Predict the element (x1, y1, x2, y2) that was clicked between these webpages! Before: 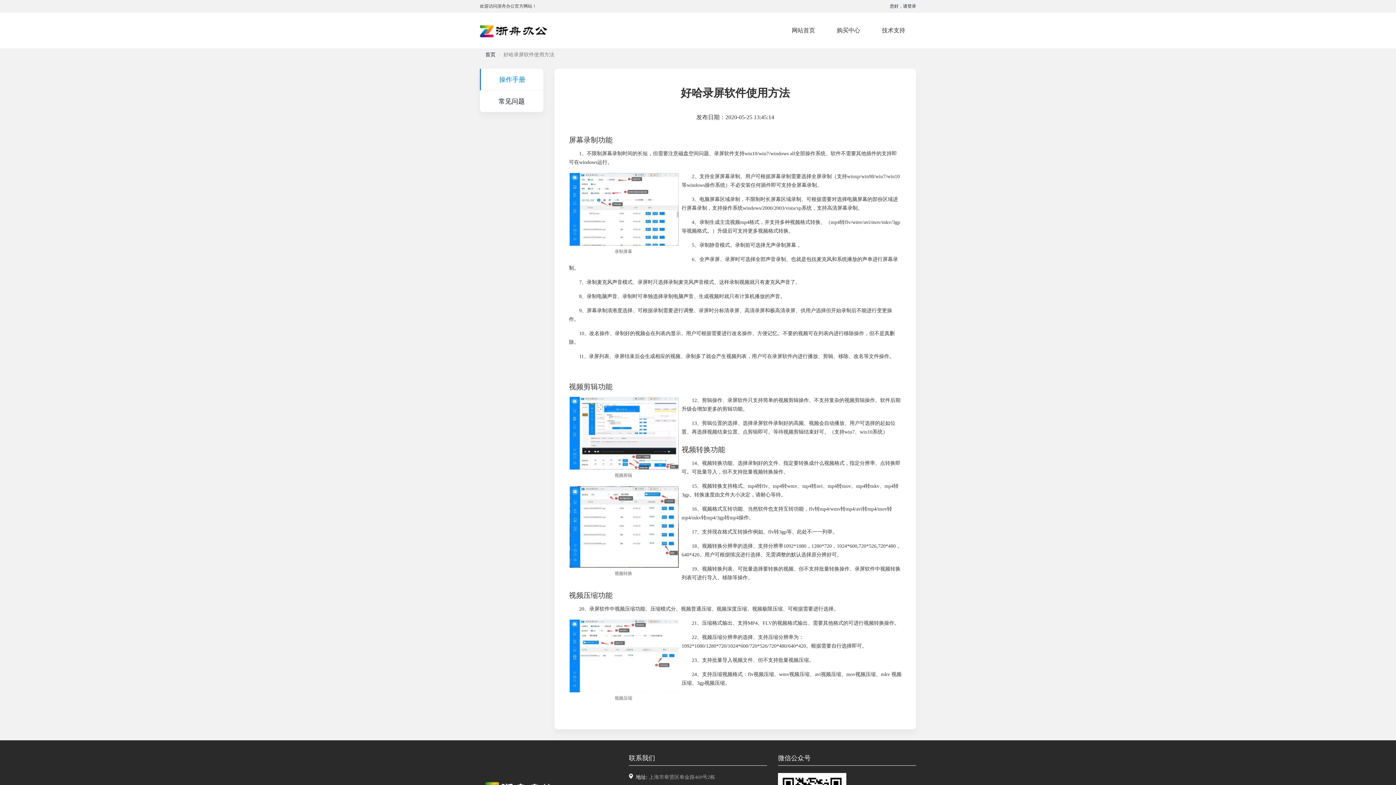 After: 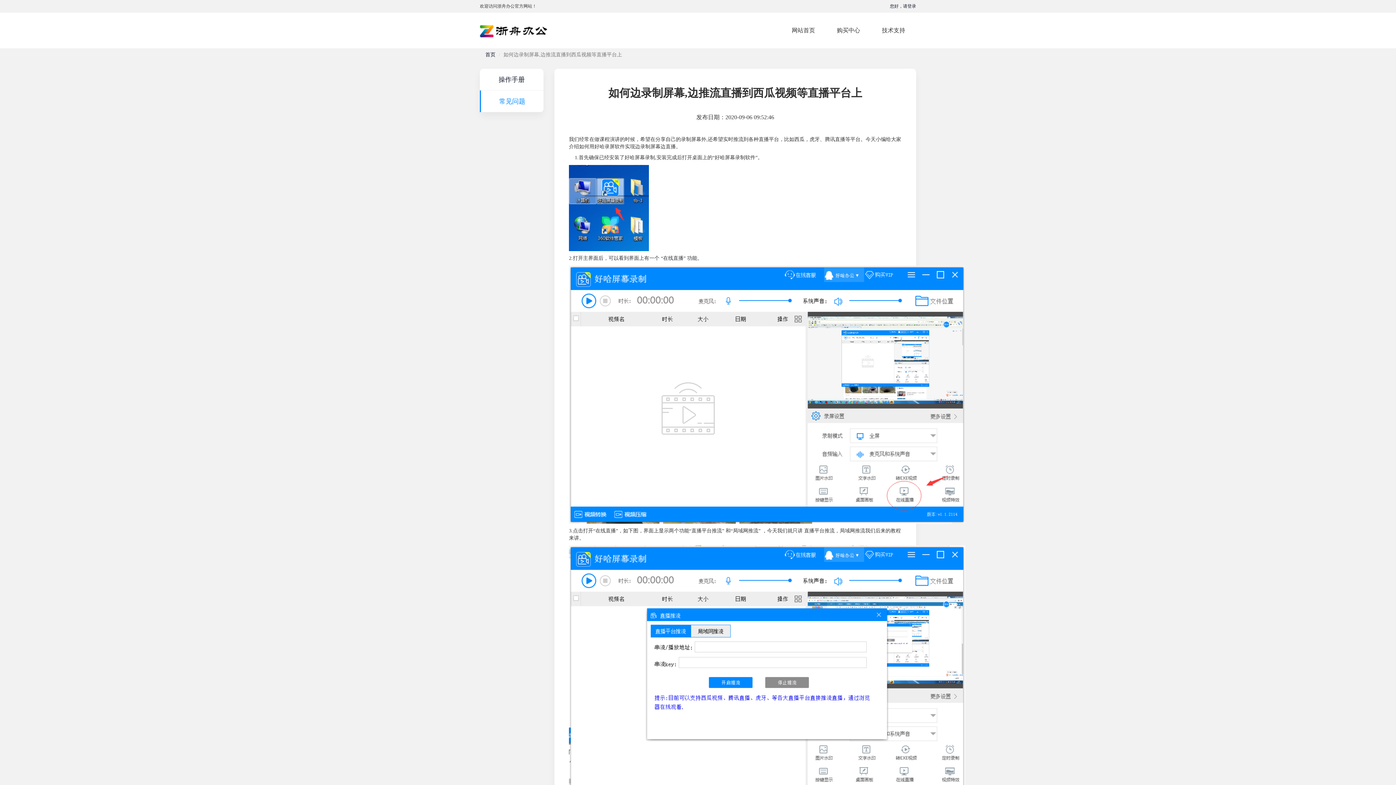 Action: bbox: (480, 90, 543, 112) label: 常见问题